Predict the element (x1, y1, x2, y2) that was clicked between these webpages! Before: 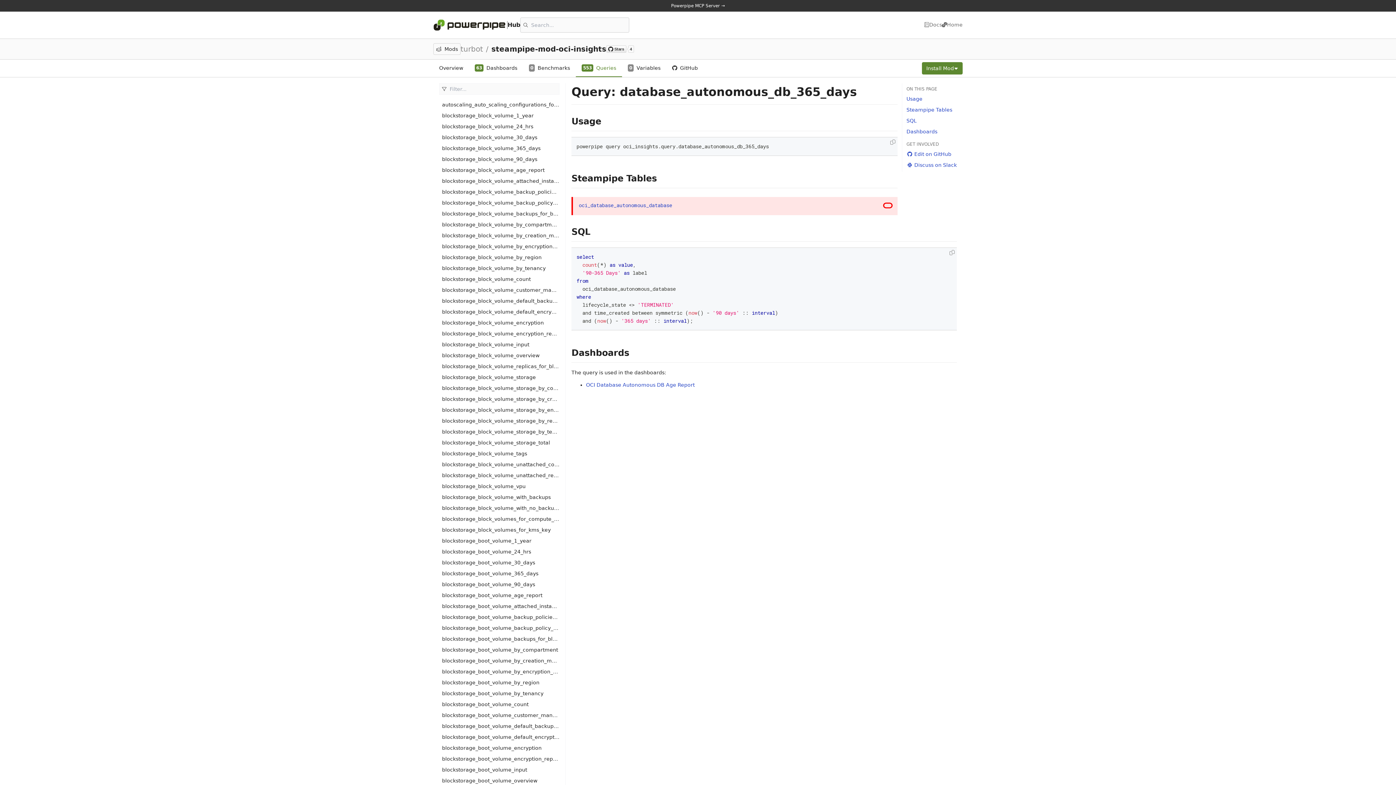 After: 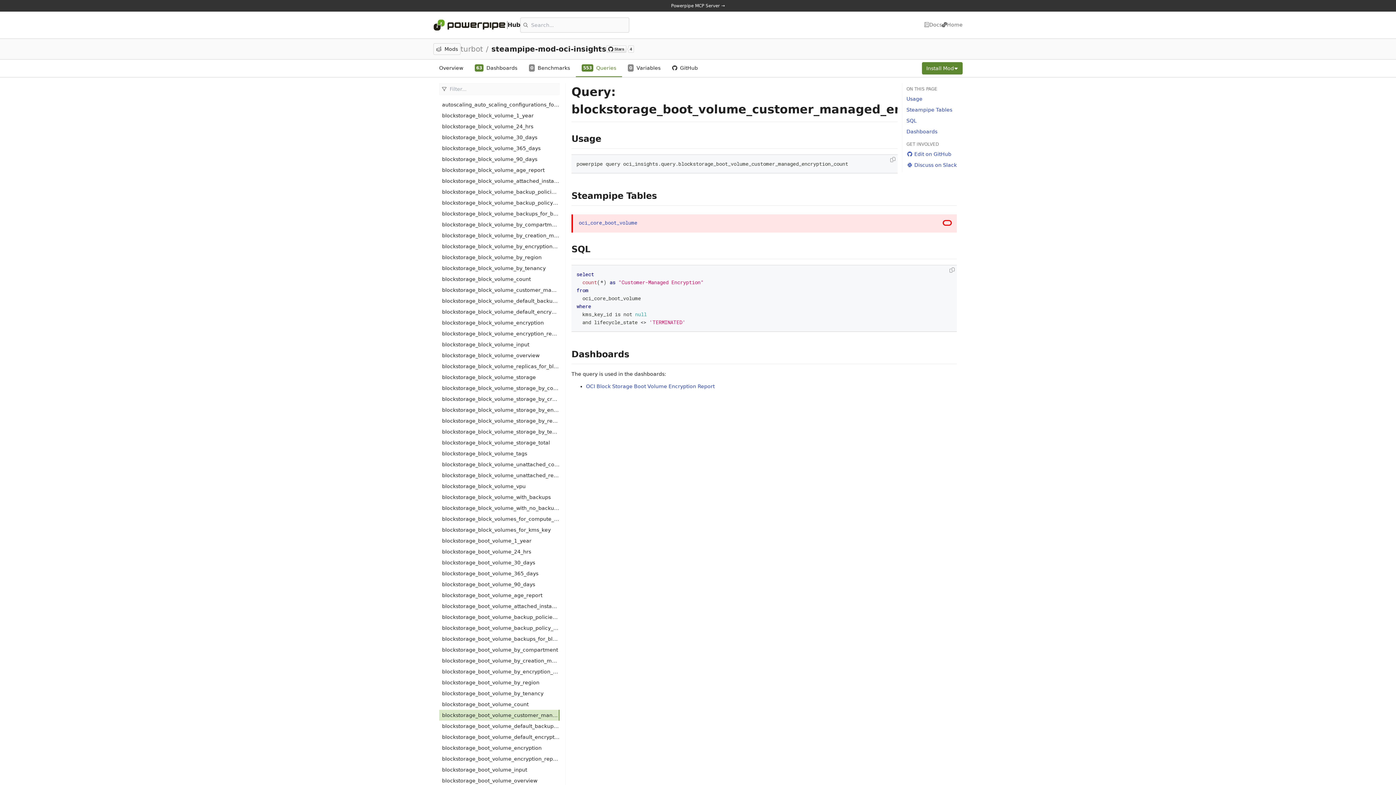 Action: bbox: (439, 710, 559, 721) label: blockstorage_boot_volume_customer_managed_encryption_count